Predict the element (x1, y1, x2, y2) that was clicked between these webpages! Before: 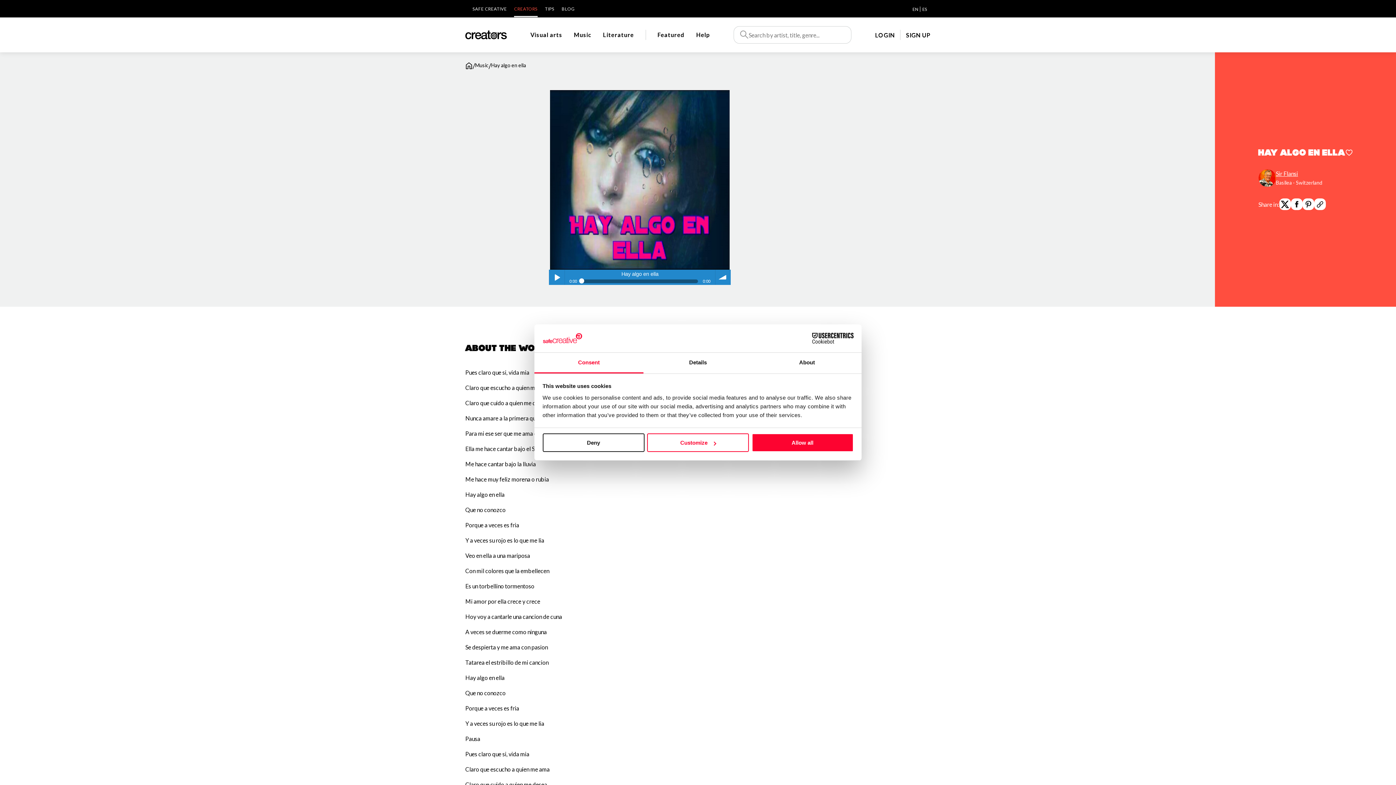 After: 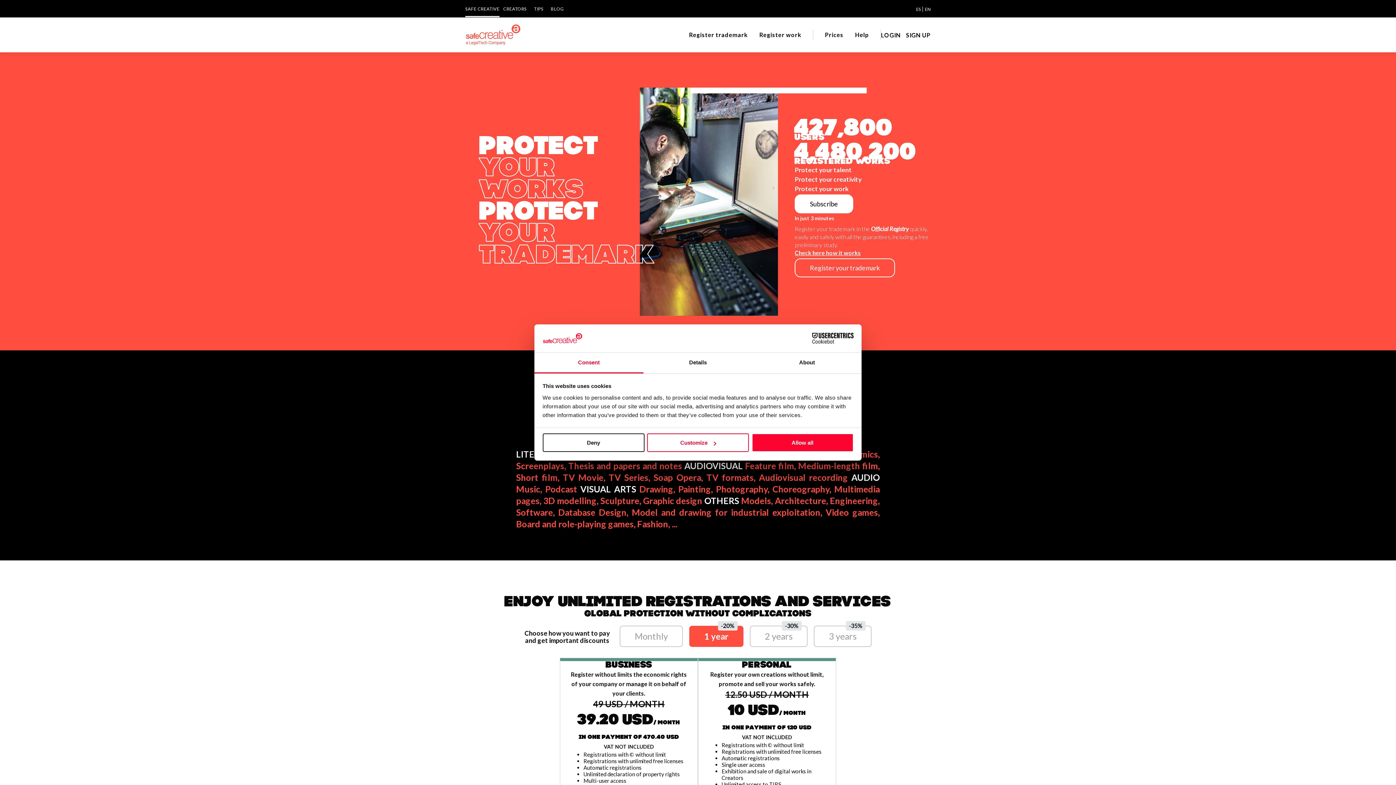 Action: bbox: (472, 6, 507, 11) label: SAFE CREATIVE